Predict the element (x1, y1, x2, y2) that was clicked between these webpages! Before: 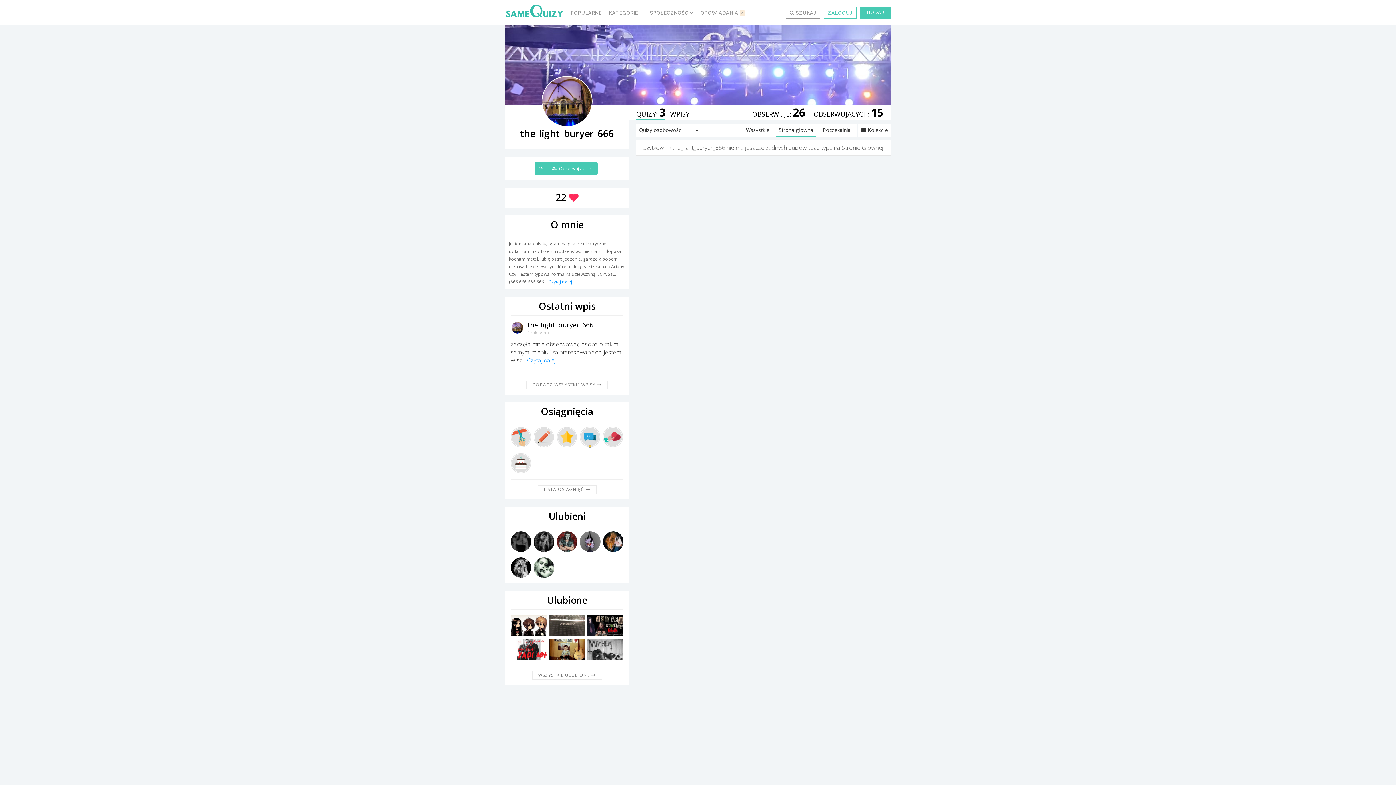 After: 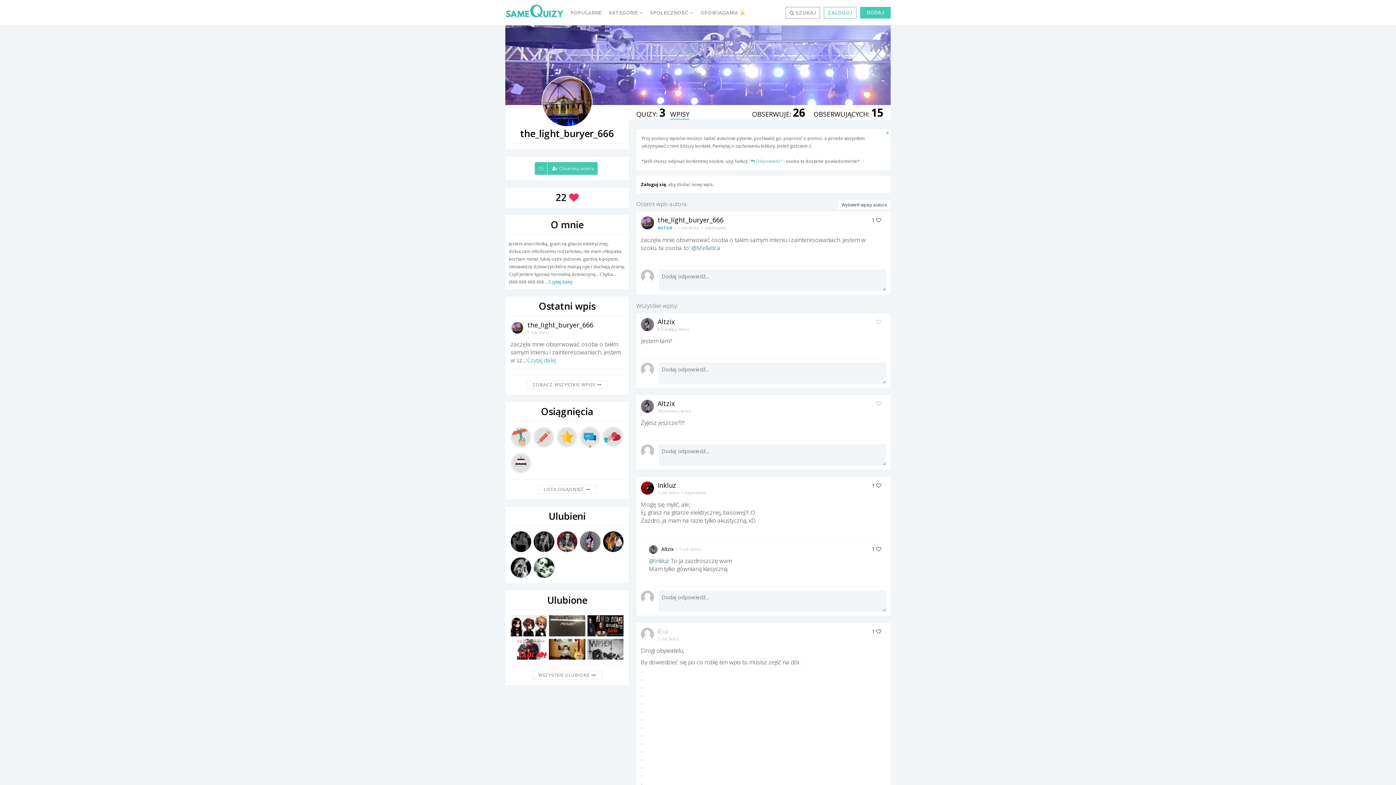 Action: label: WPISY bbox: (670, 109, 689, 118)